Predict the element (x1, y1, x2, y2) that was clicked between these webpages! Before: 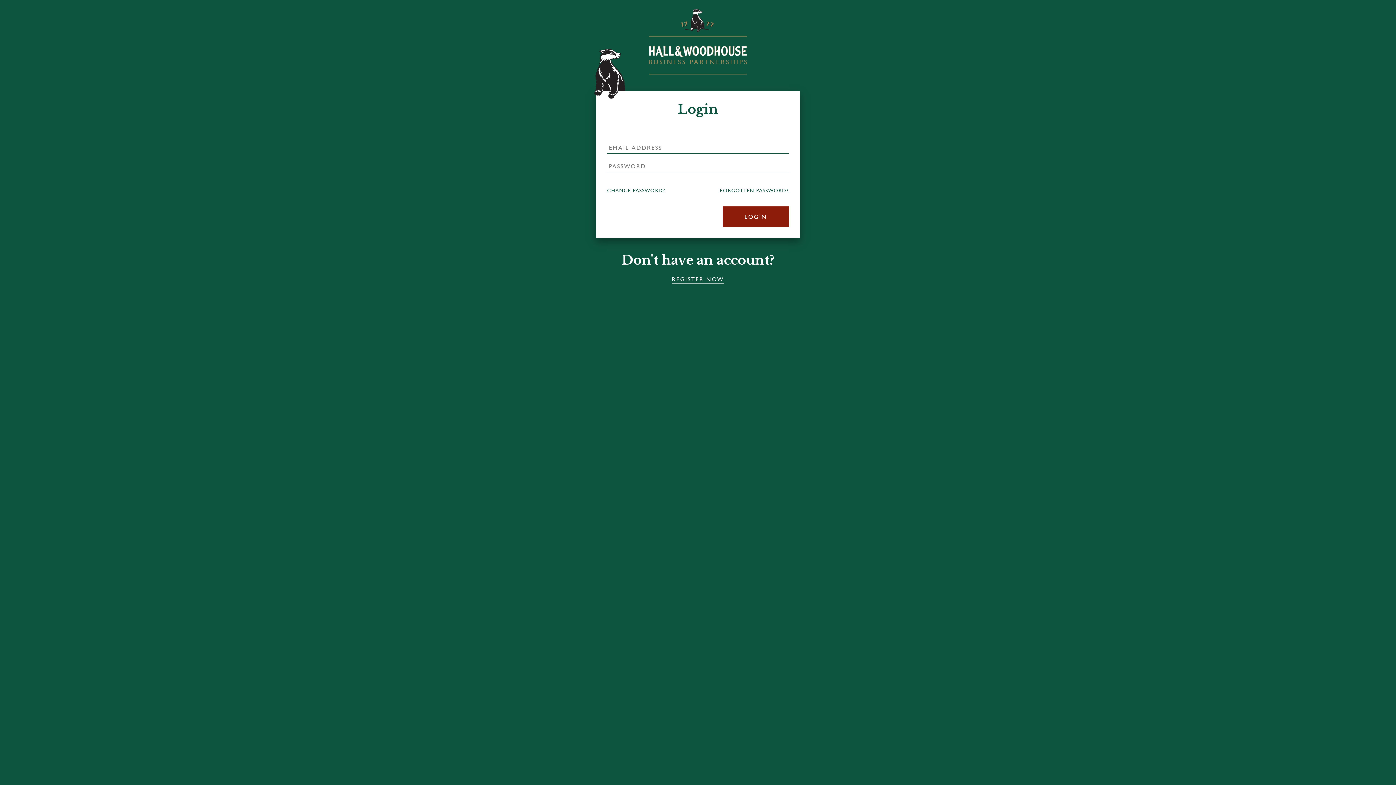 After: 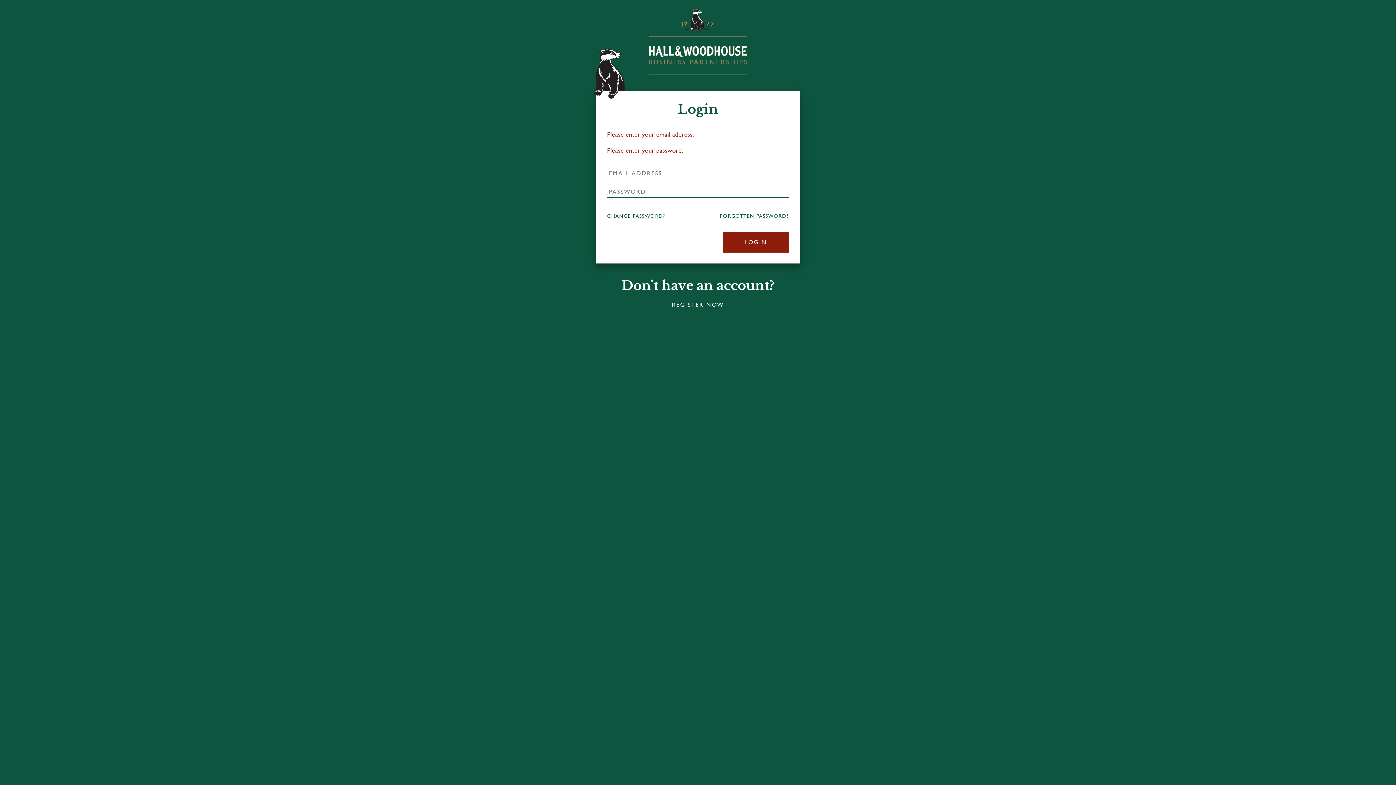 Action: bbox: (722, 206, 789, 227) label: LOGIN